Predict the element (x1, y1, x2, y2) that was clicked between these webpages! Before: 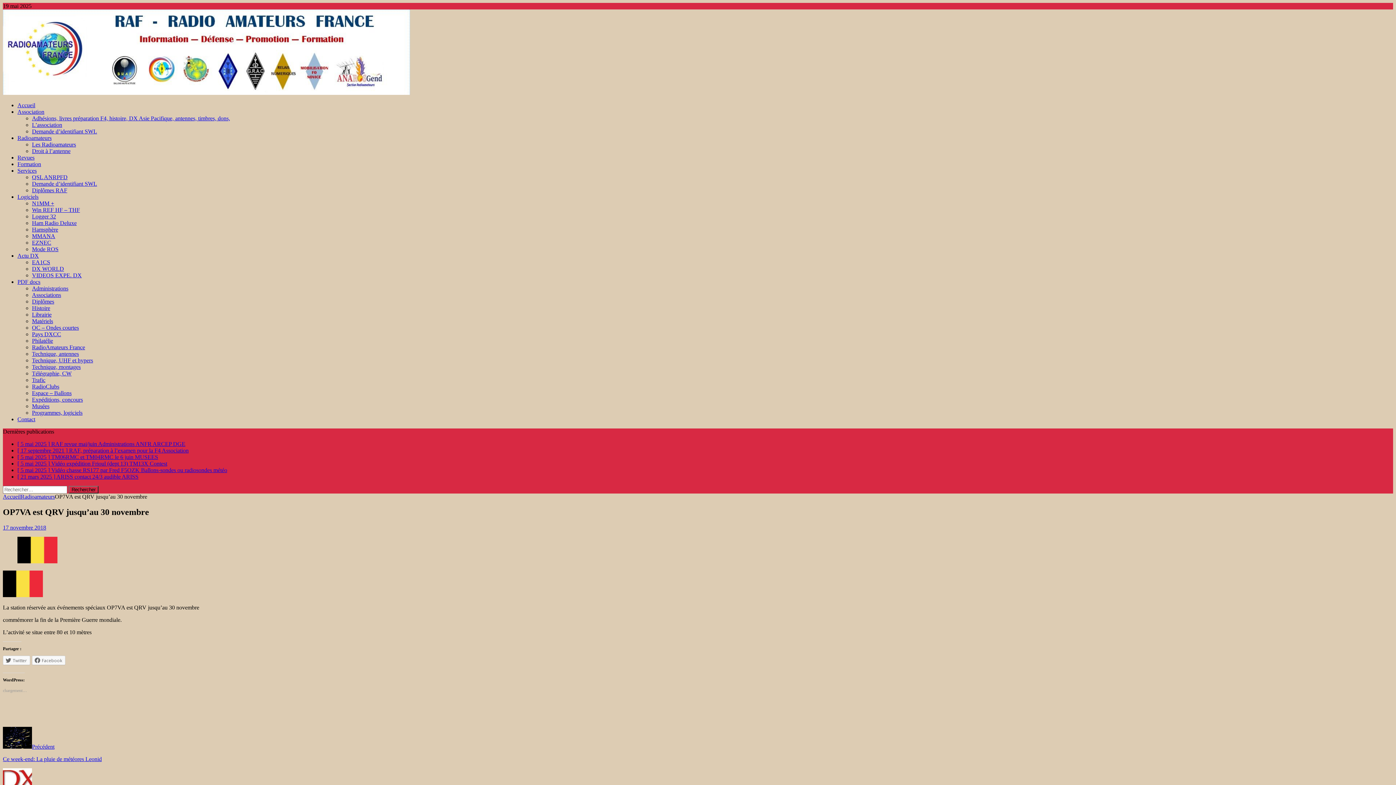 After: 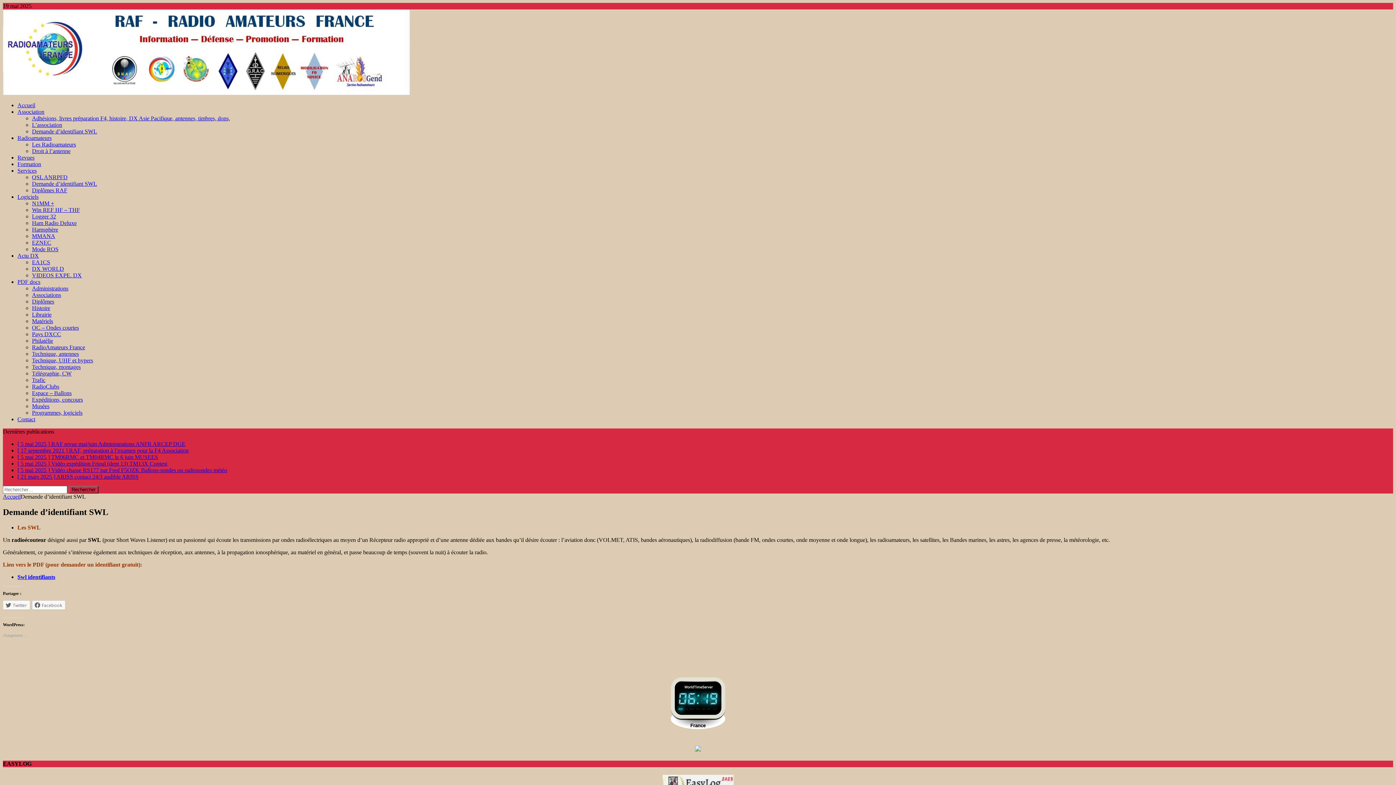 Action: bbox: (32, 128, 97, 134) label: Demande d’identifiant SWL